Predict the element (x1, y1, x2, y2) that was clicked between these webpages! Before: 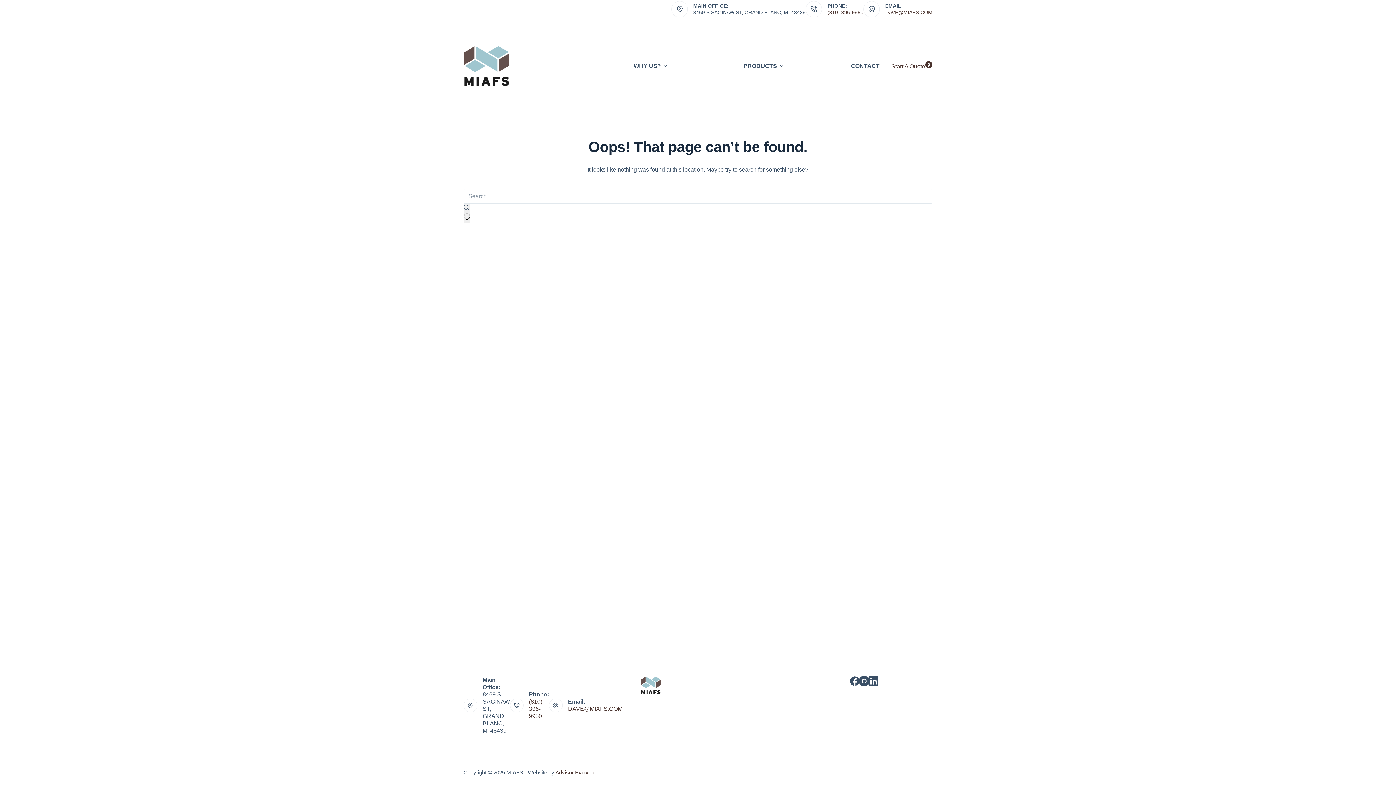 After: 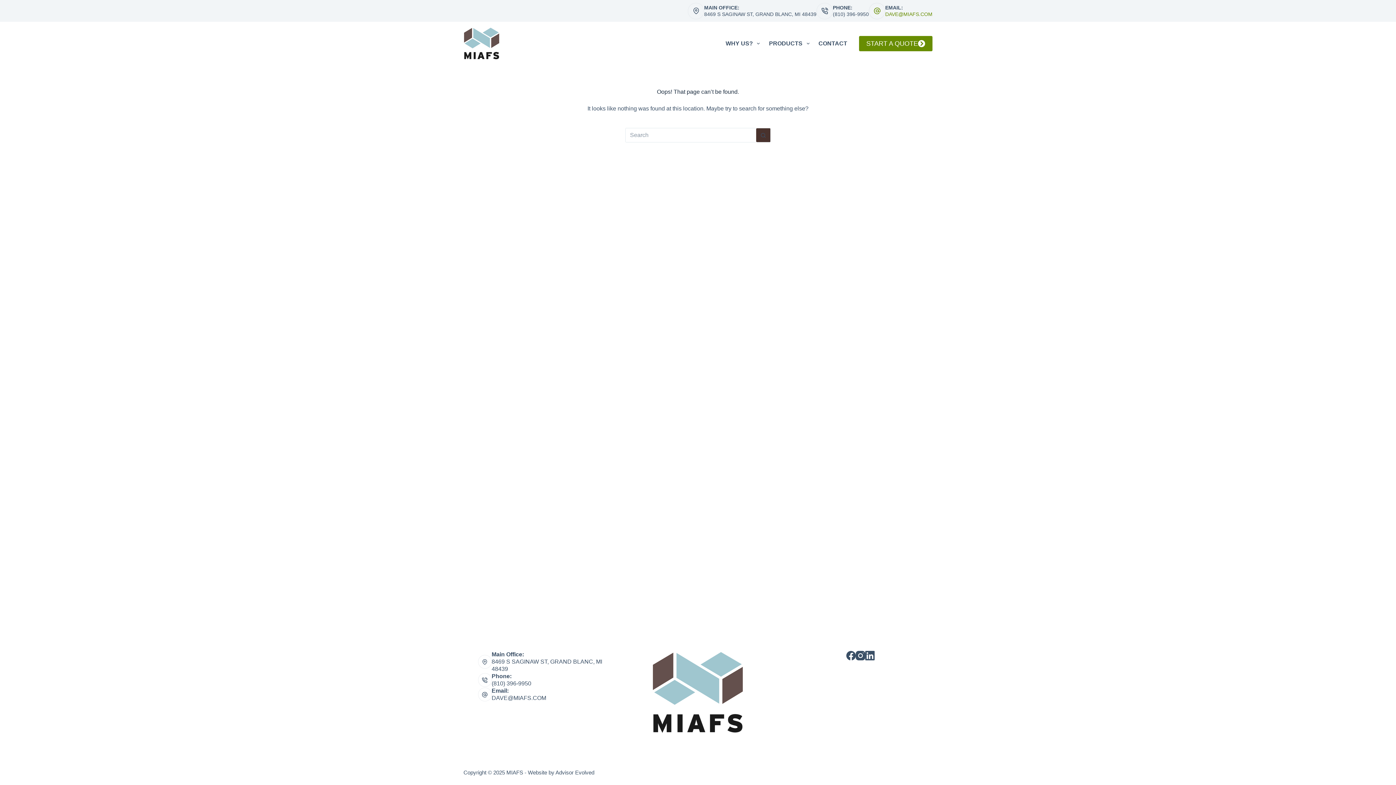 Action: label: DAVE@MIAFS.COM bbox: (885, 9, 932, 15)